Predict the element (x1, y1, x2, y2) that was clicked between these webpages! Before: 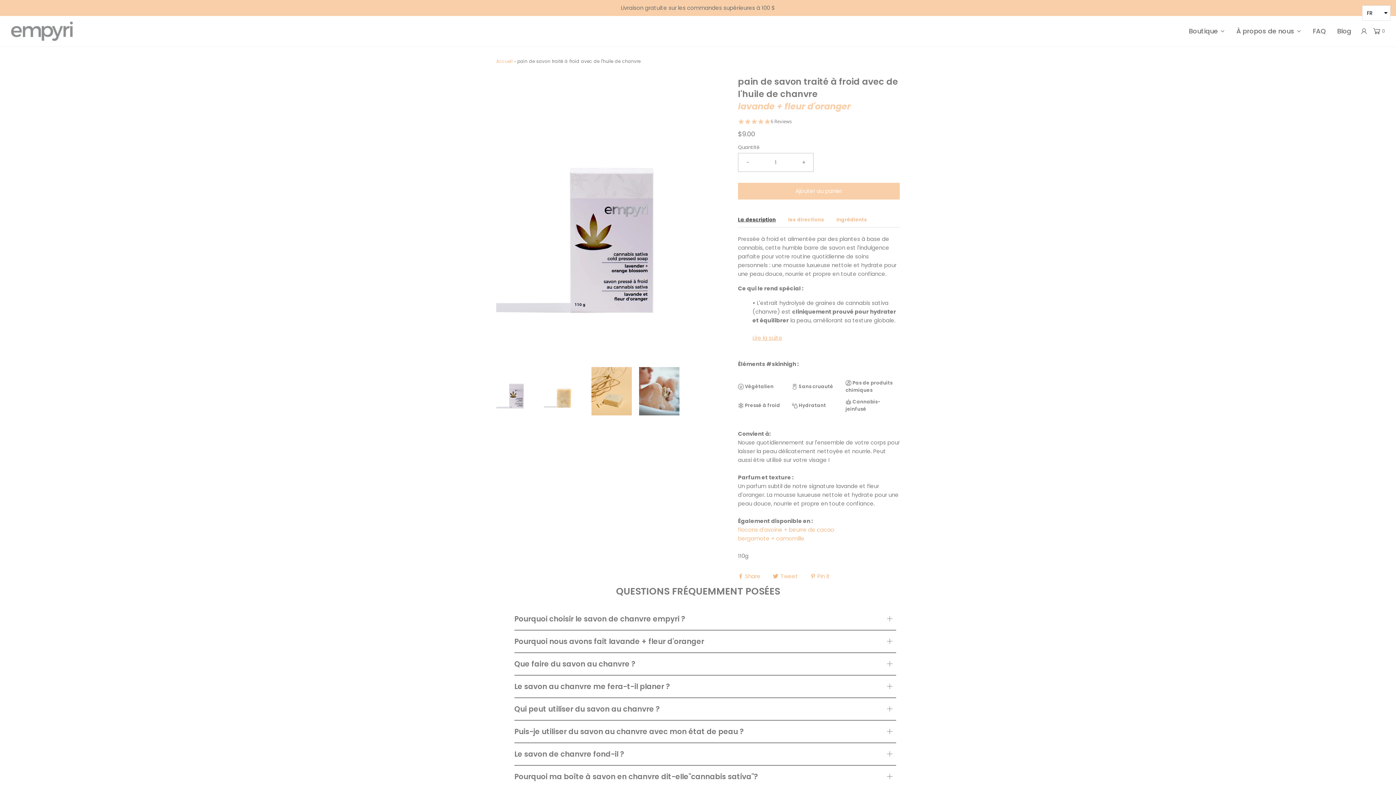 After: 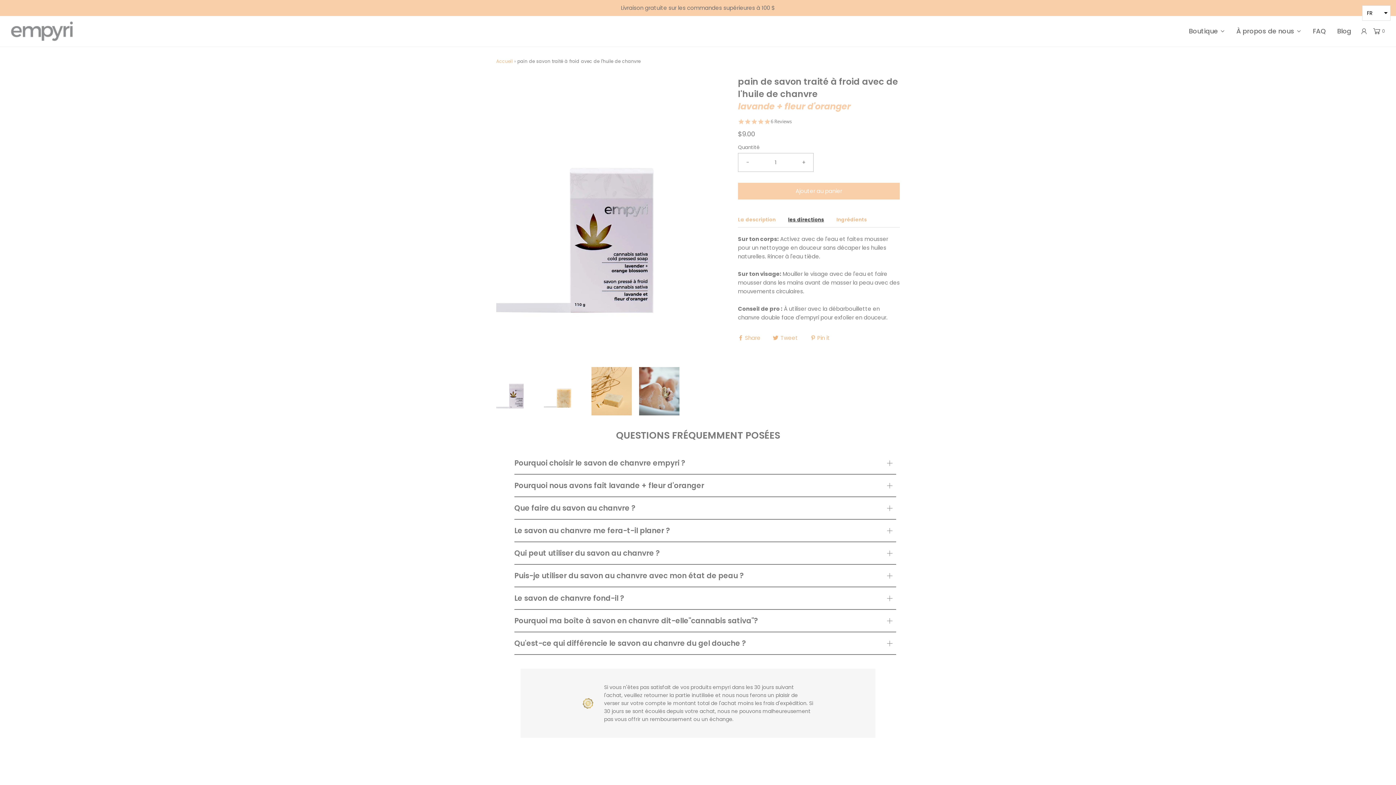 Action: label: les directions bbox: (788, 210, 835, 227)